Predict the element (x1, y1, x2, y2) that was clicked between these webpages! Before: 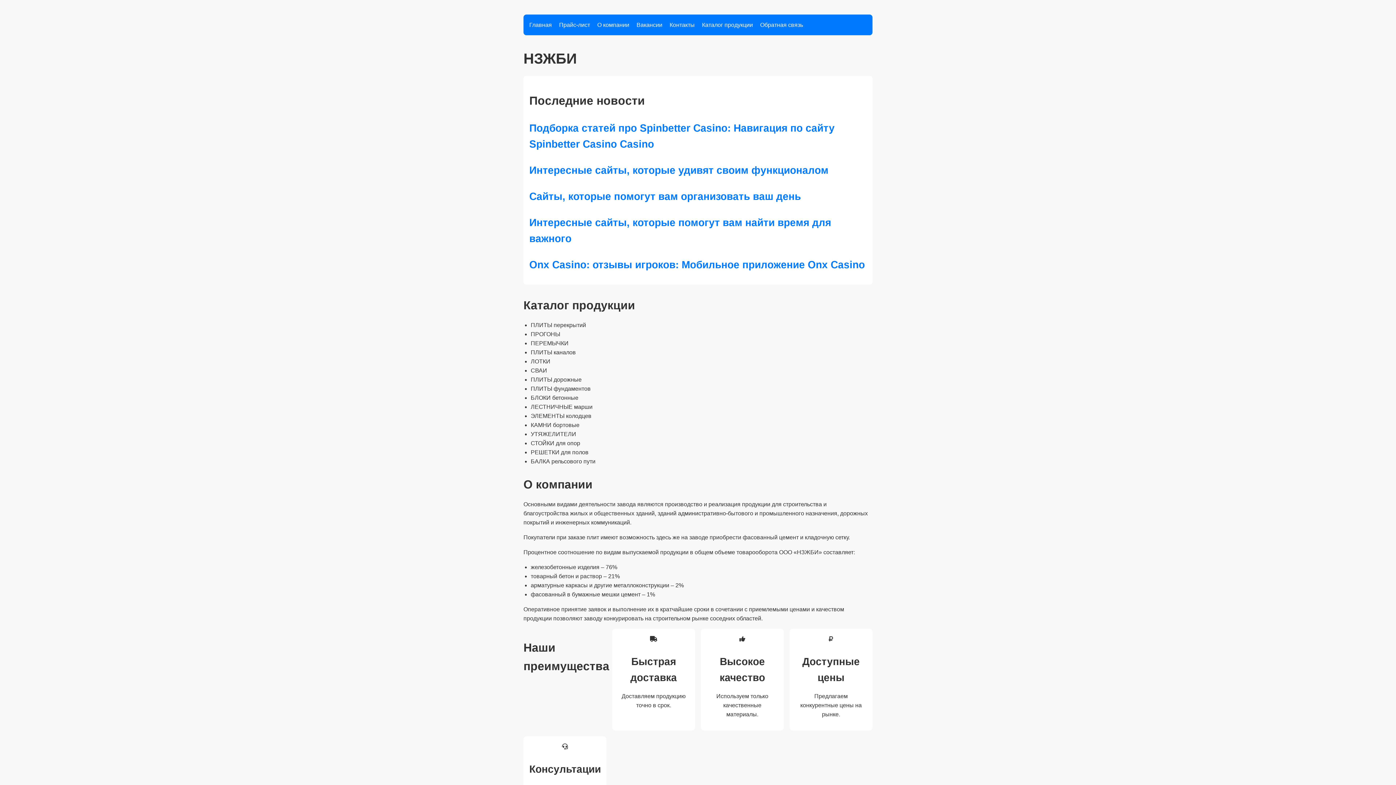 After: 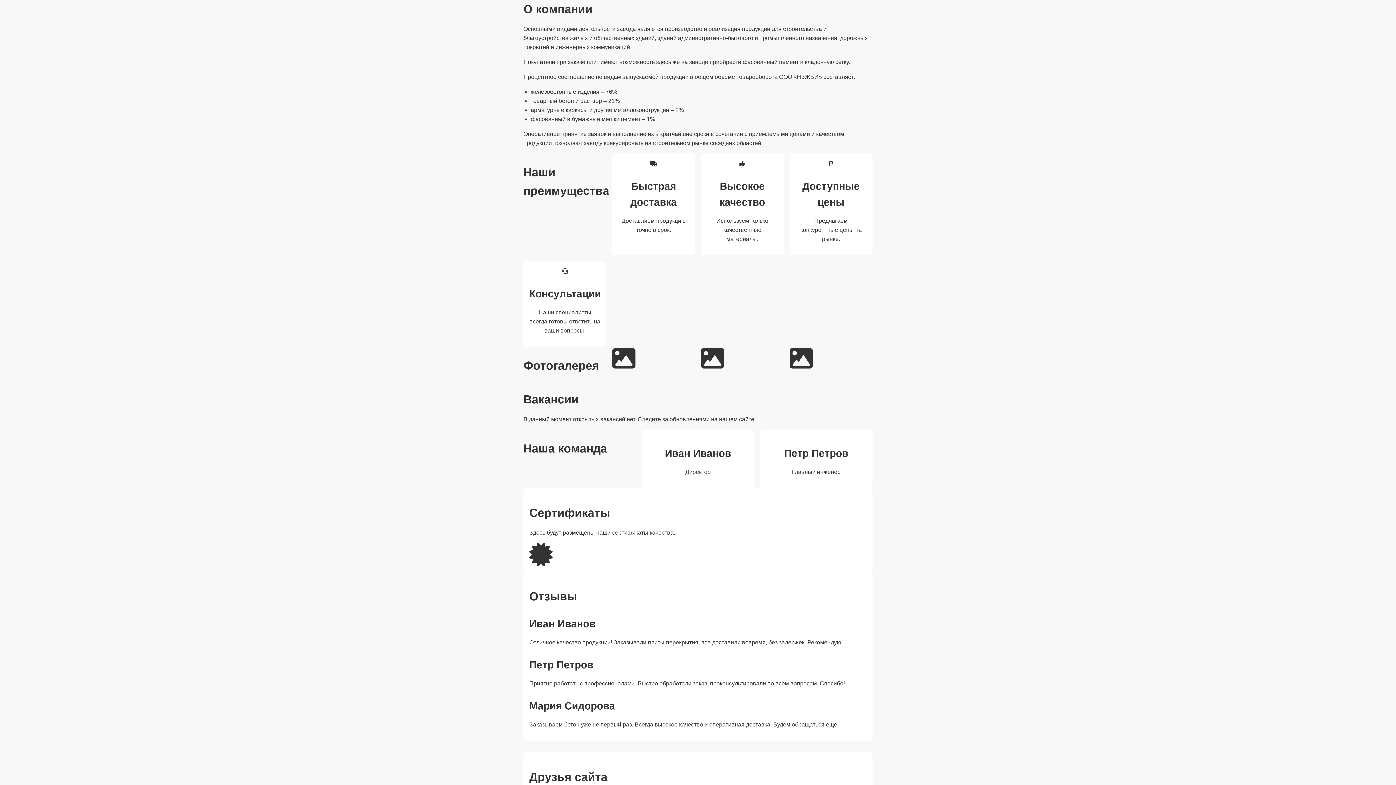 Action: bbox: (597, 21, 629, 28) label: О компании